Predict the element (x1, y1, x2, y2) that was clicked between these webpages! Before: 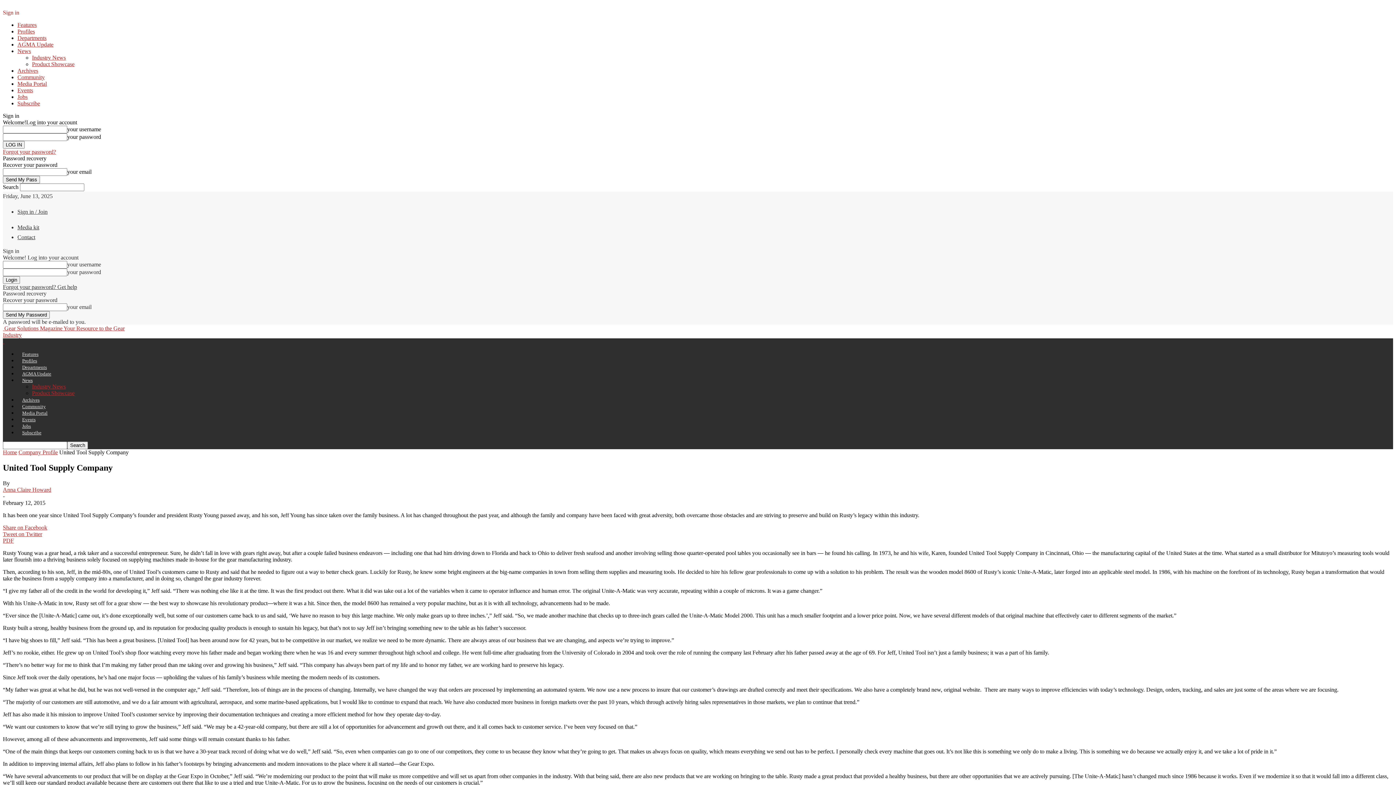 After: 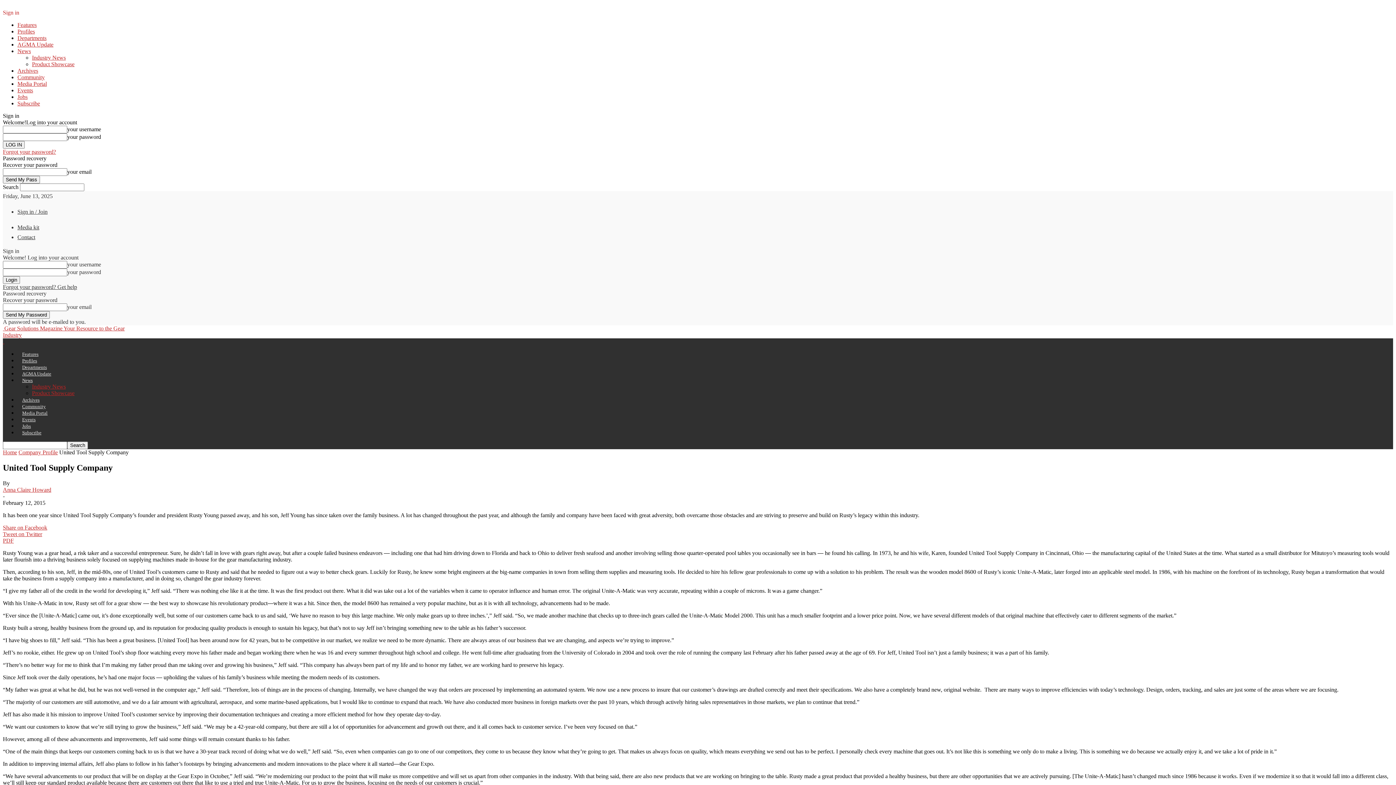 Action: label: PDF bbox: (2, 537, 13, 543)